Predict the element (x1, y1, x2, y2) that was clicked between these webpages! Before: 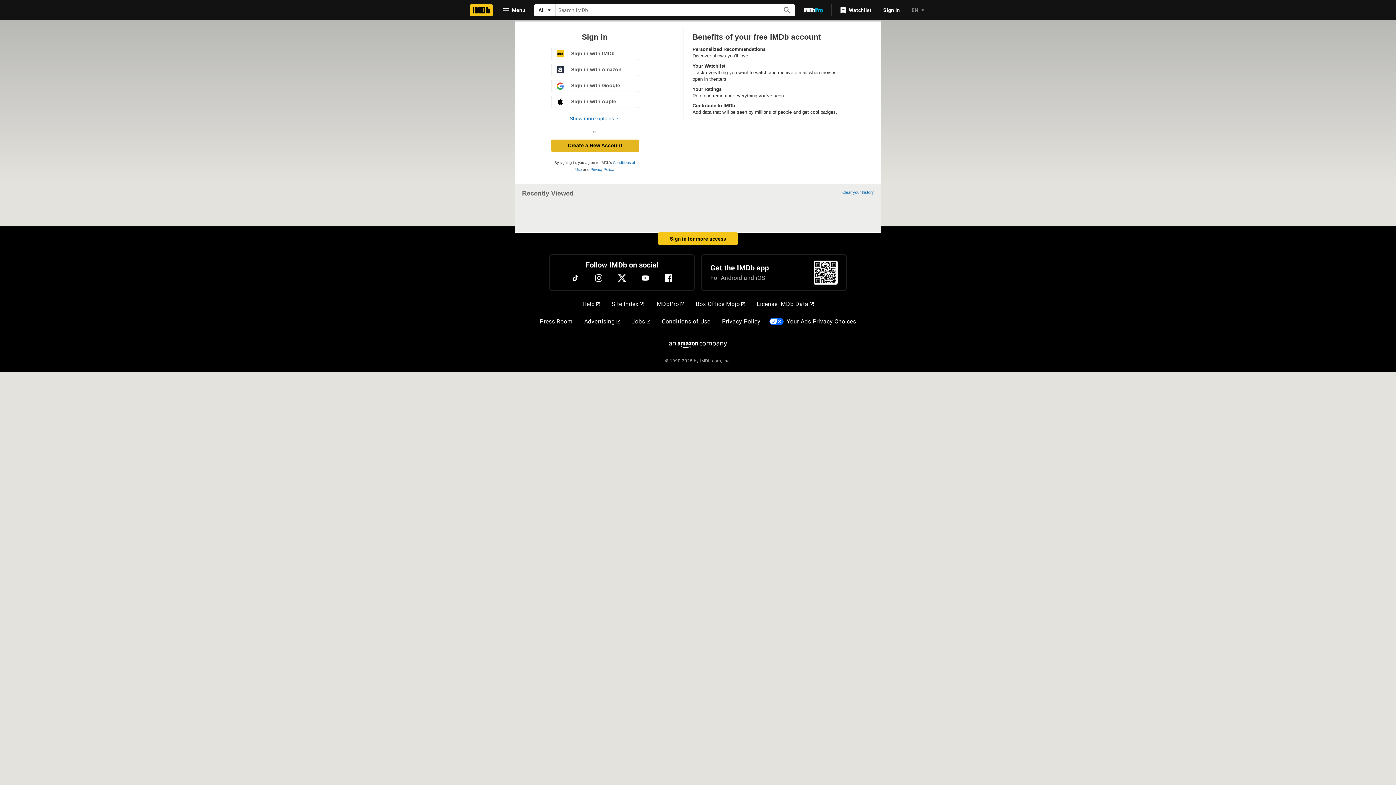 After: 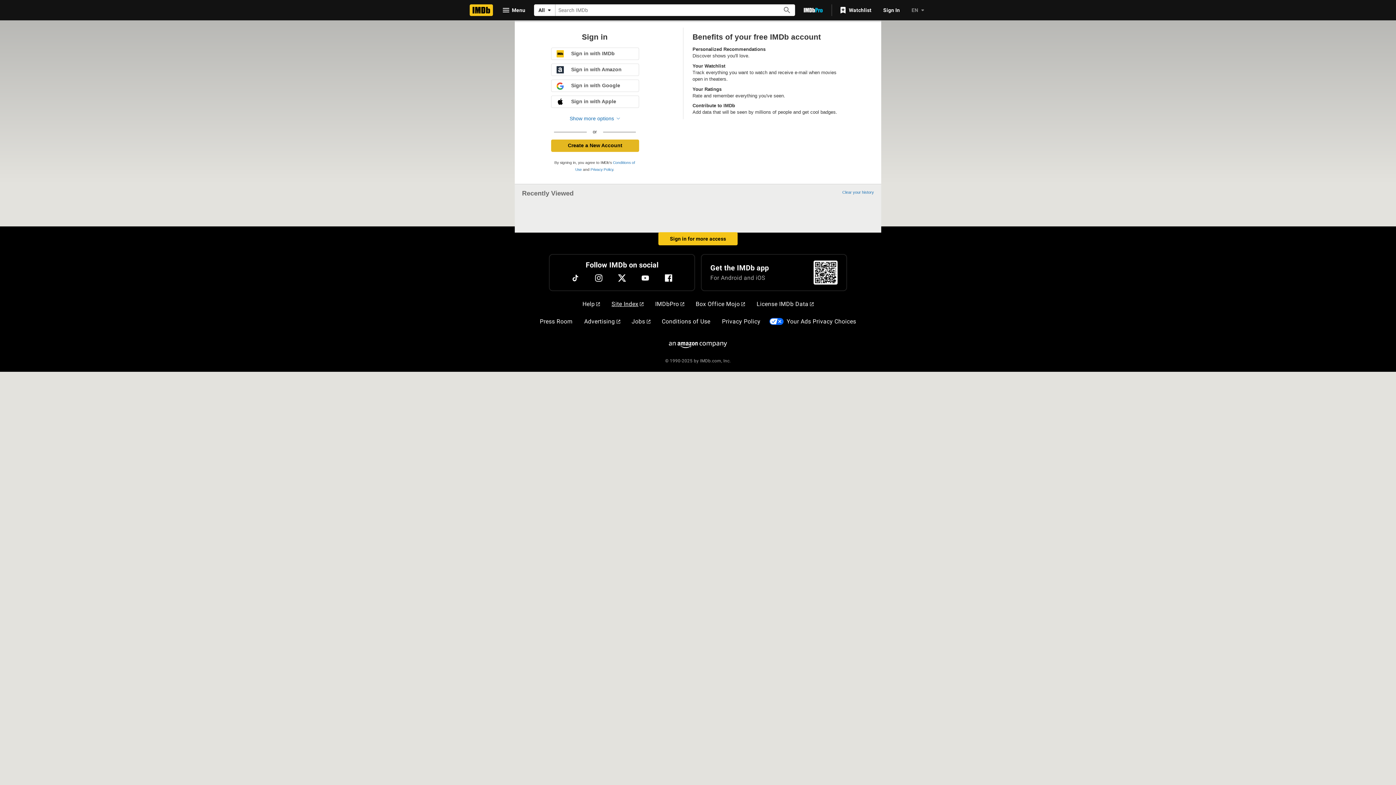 Action: bbox: (608, 297, 646, 311) label: Site Index